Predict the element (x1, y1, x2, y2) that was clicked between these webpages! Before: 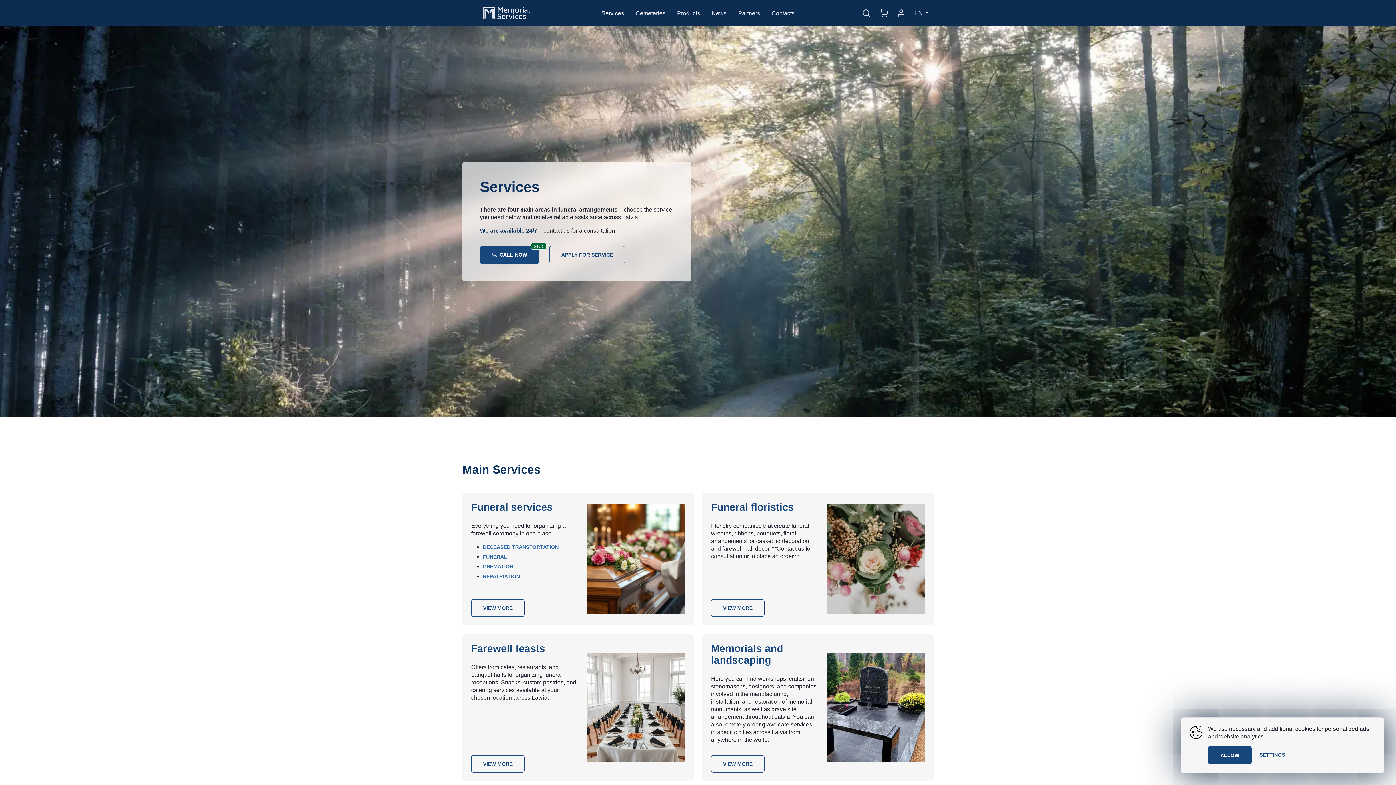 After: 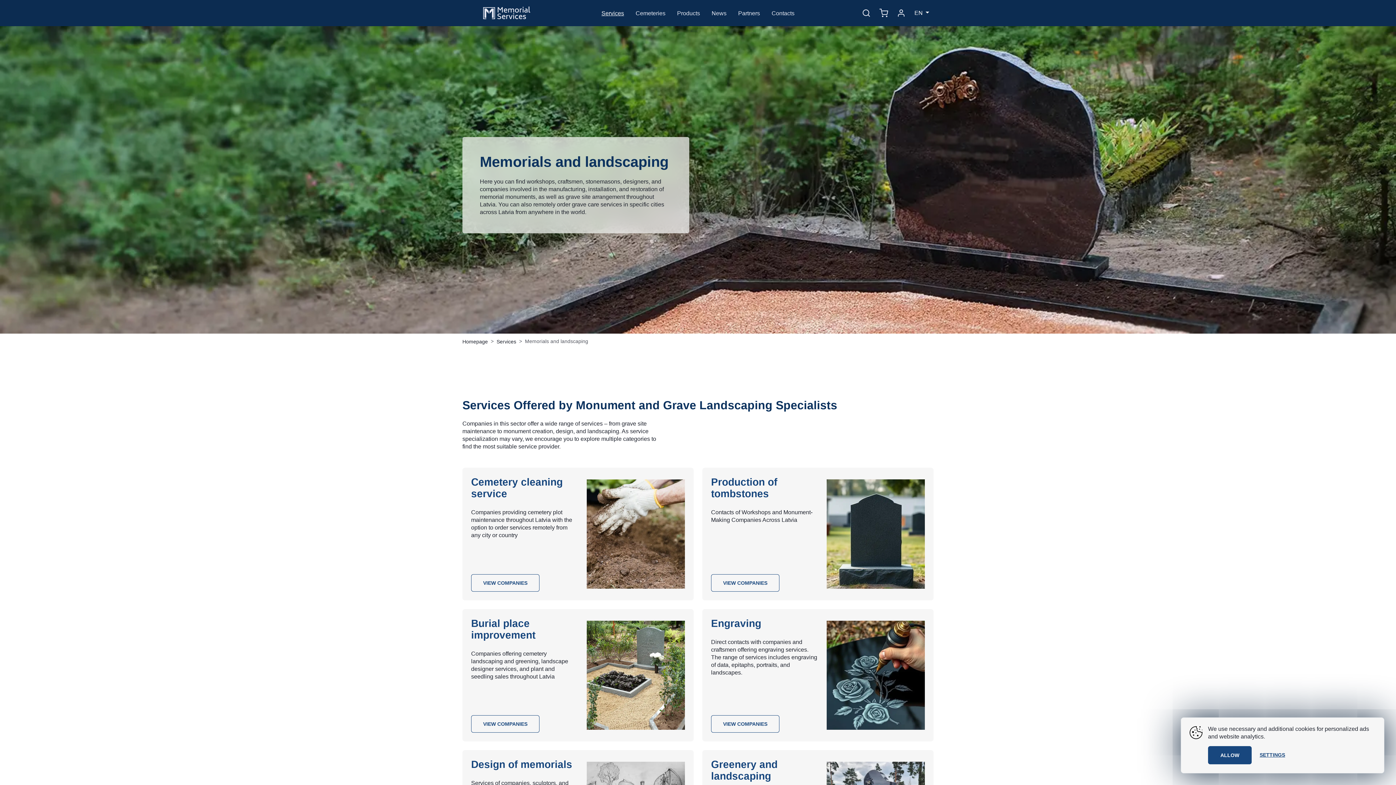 Action: bbox: (826, 653, 925, 762)